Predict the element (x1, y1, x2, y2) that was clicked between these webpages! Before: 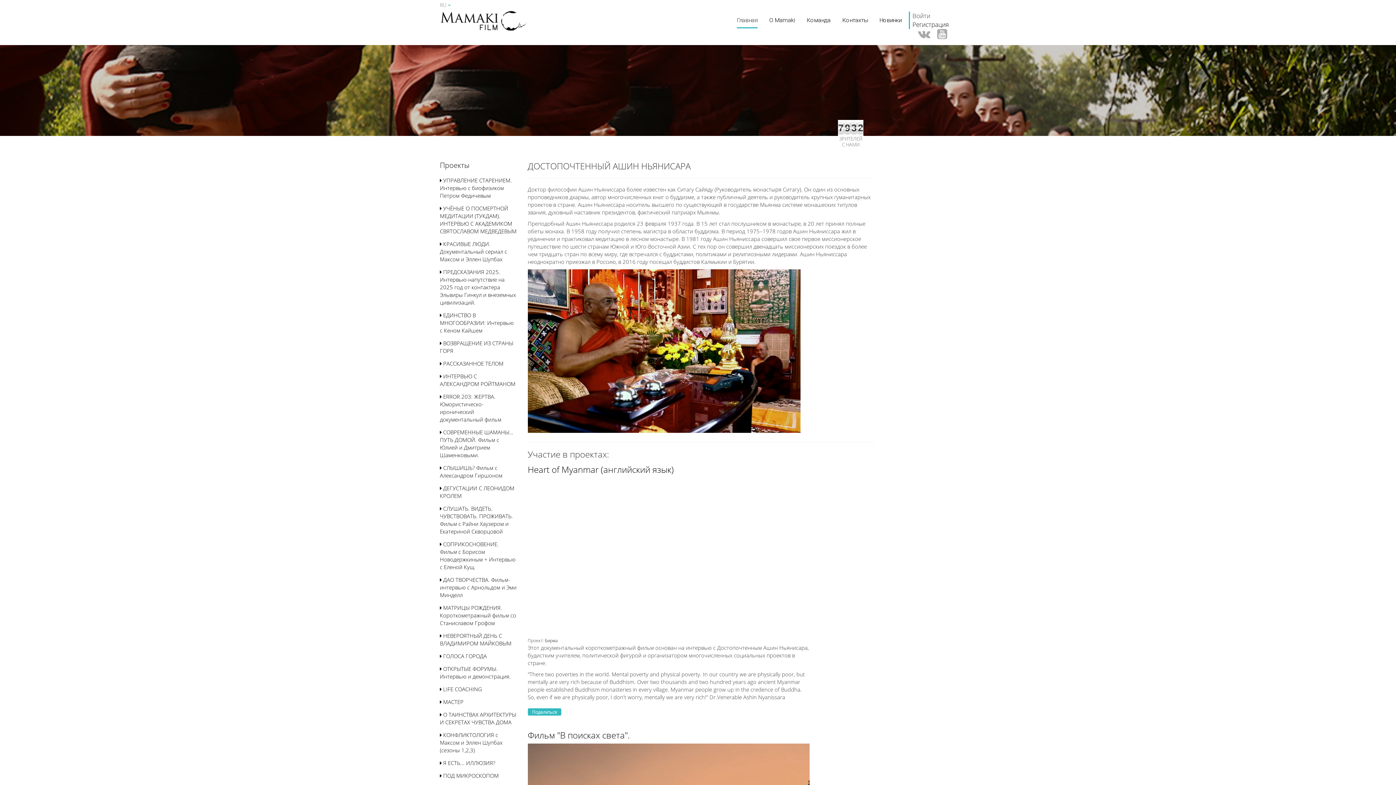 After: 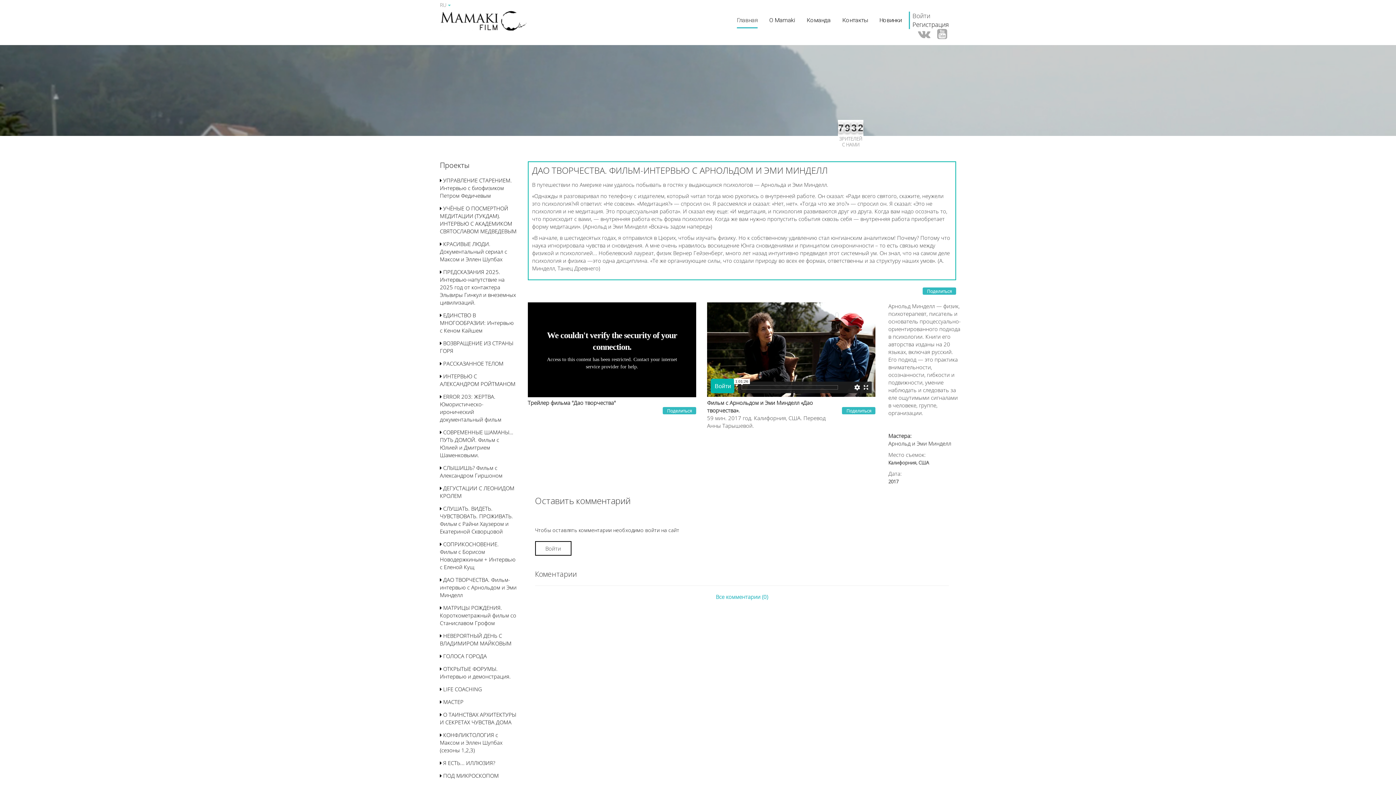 Action: bbox: (440, 576, 516, 598) label:  ДАО ТВОРЧЕСТВА. Фильм-интервью с Арнольдом и Эми Минделл